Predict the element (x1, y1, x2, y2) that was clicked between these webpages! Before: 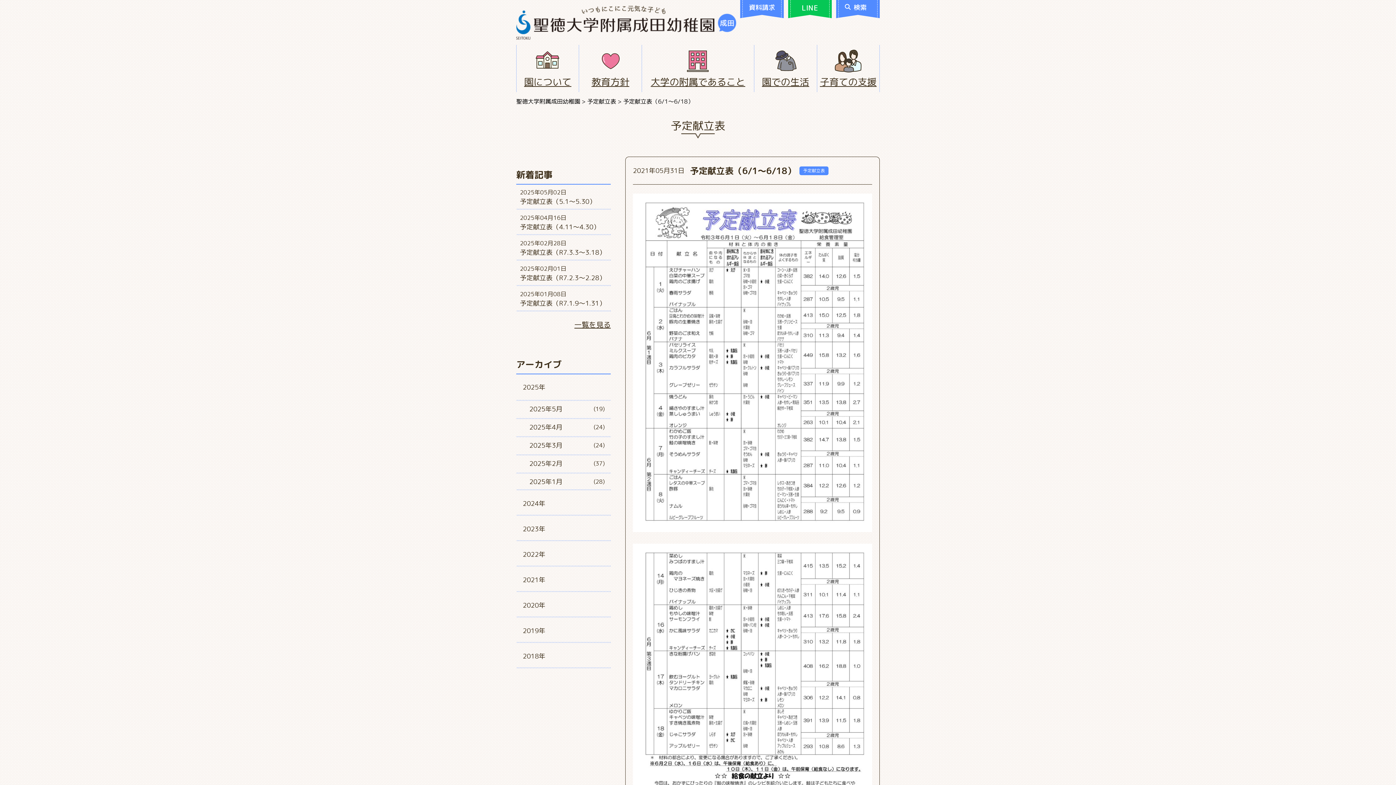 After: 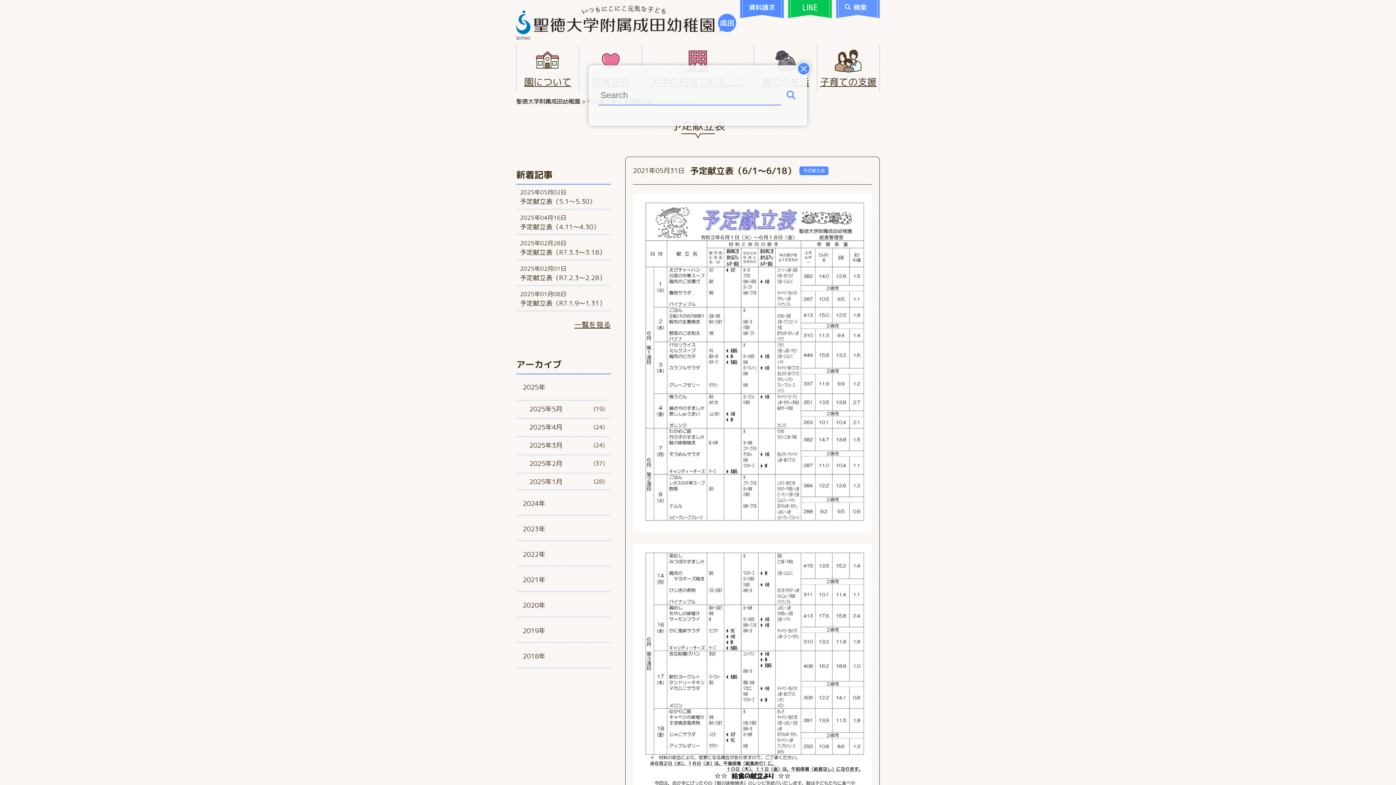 Action: label:  検索 bbox: (836, 0, 880, 14)